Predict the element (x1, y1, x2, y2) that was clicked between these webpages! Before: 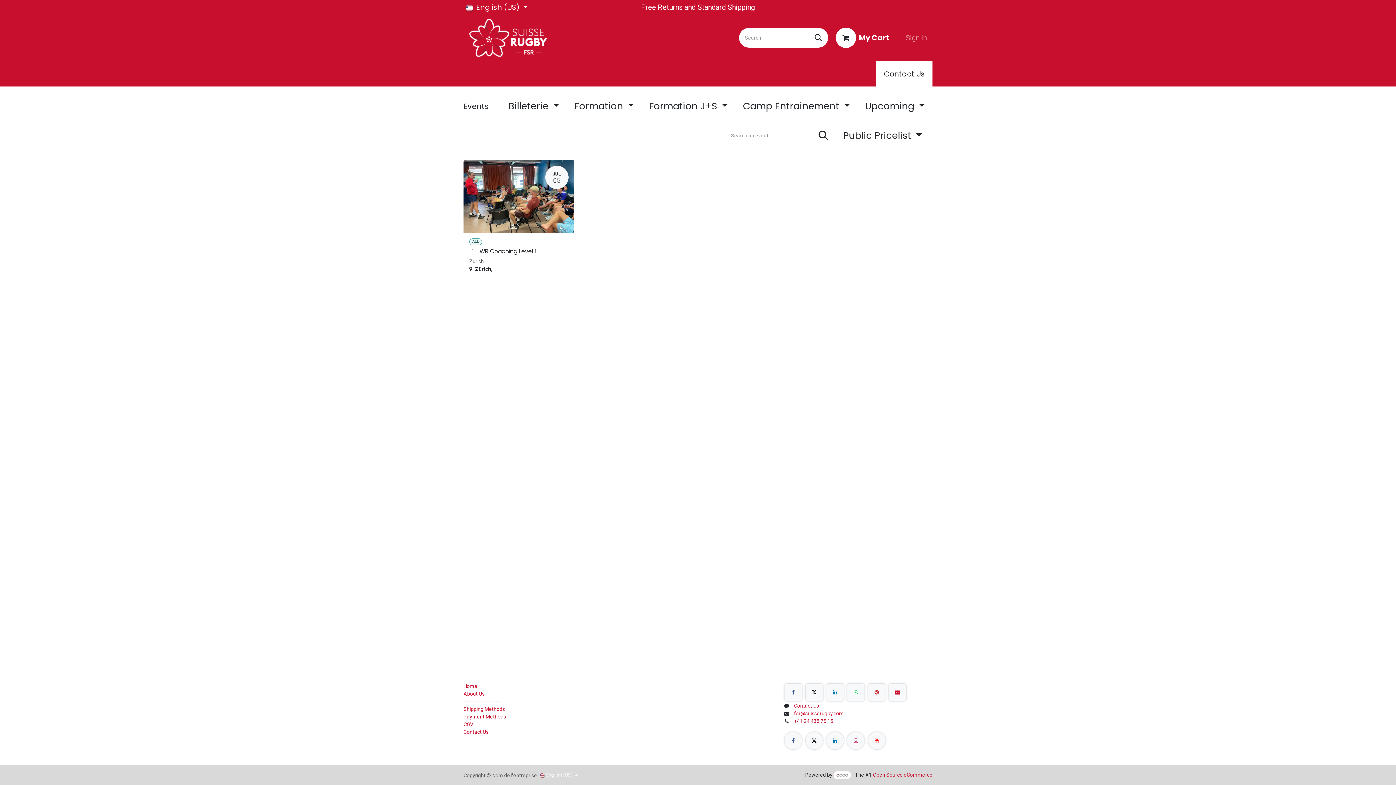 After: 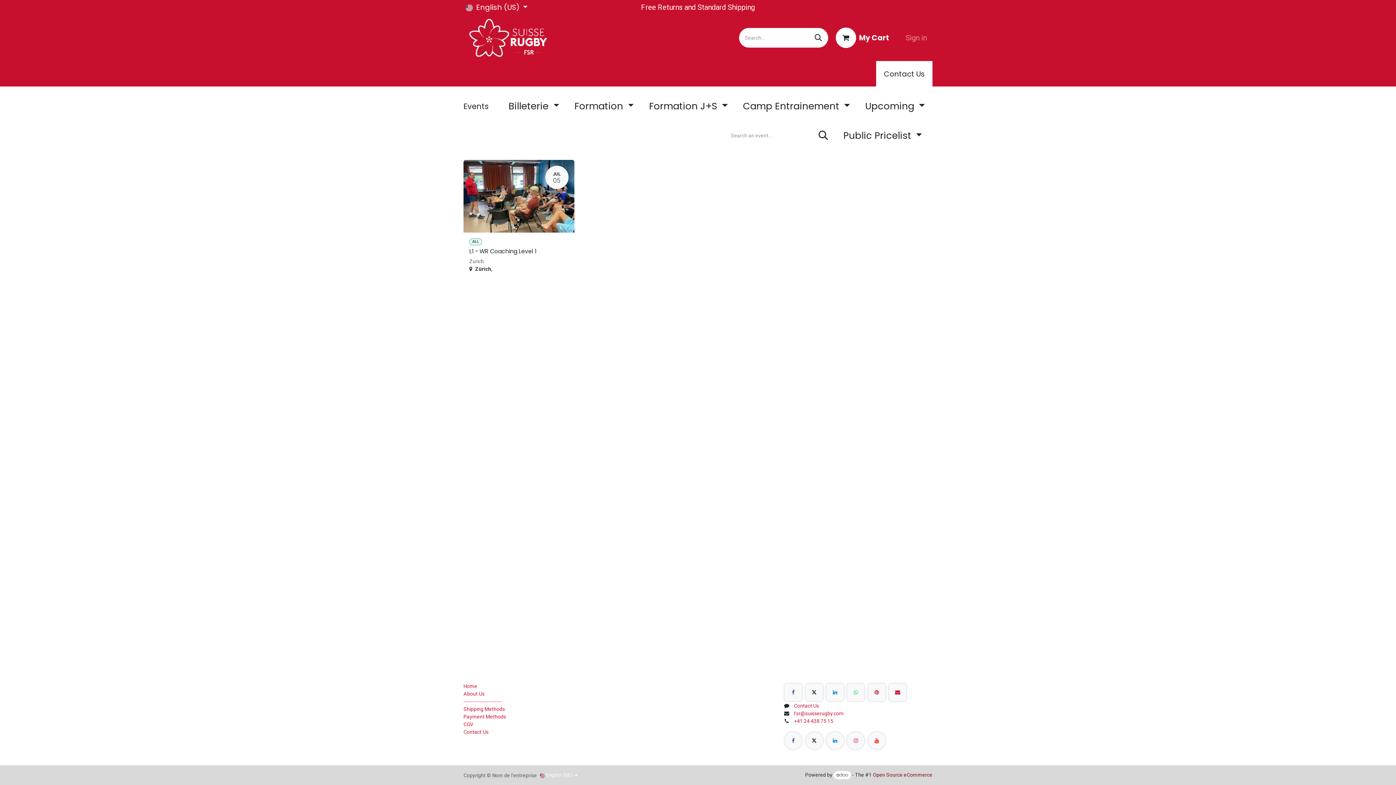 Action: label: Open Source eCommerce bbox: (873, 772, 932, 778)